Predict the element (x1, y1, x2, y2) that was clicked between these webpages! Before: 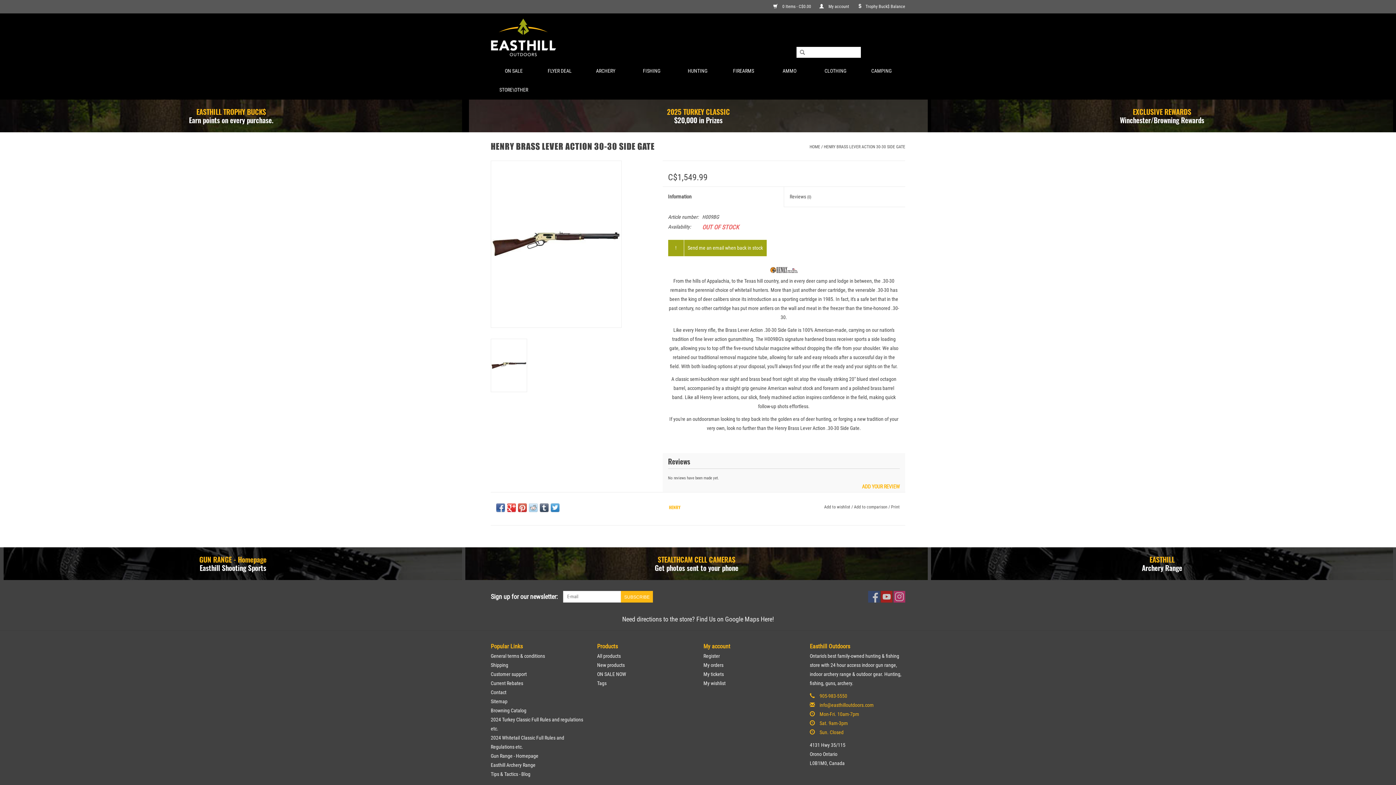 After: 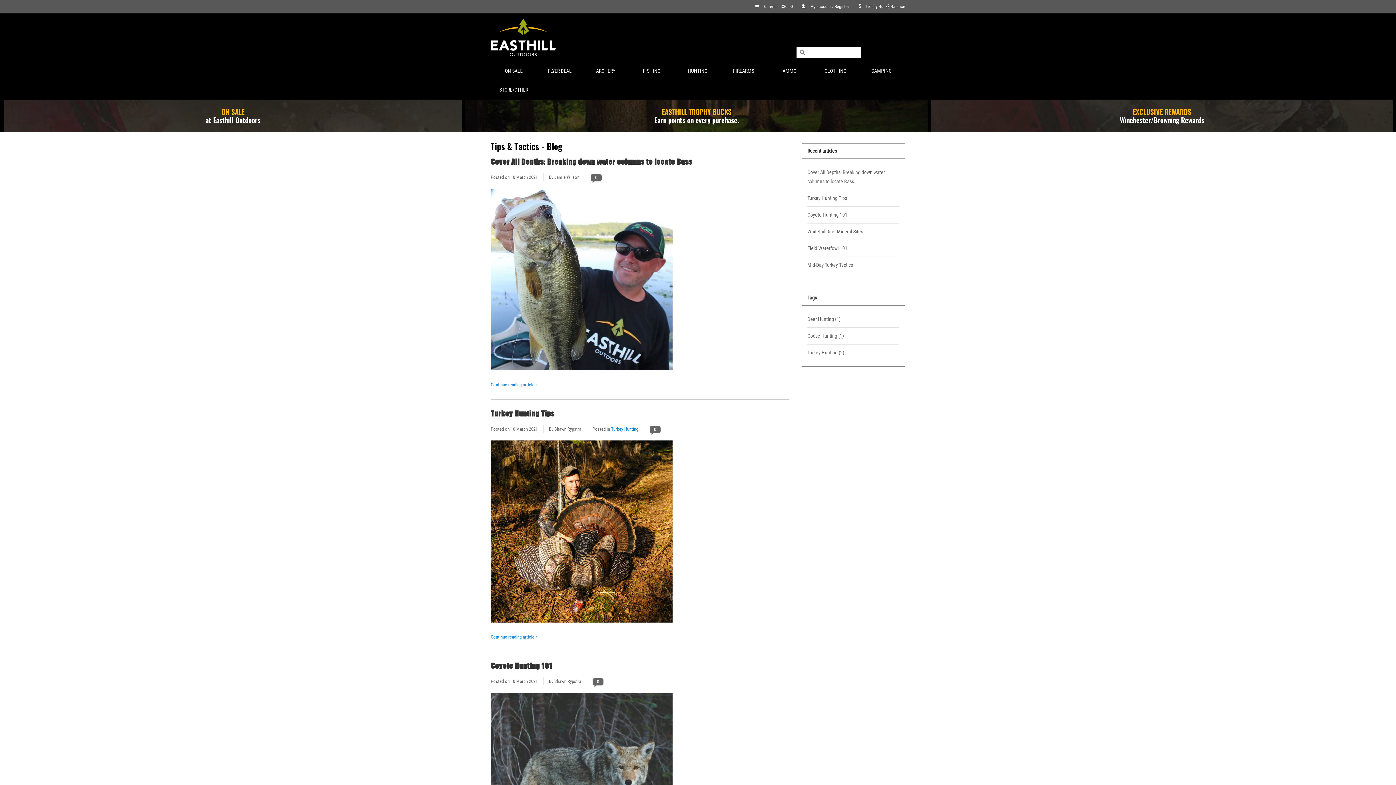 Action: label: Tips & Tactics - Blog bbox: (490, 771, 530, 777)